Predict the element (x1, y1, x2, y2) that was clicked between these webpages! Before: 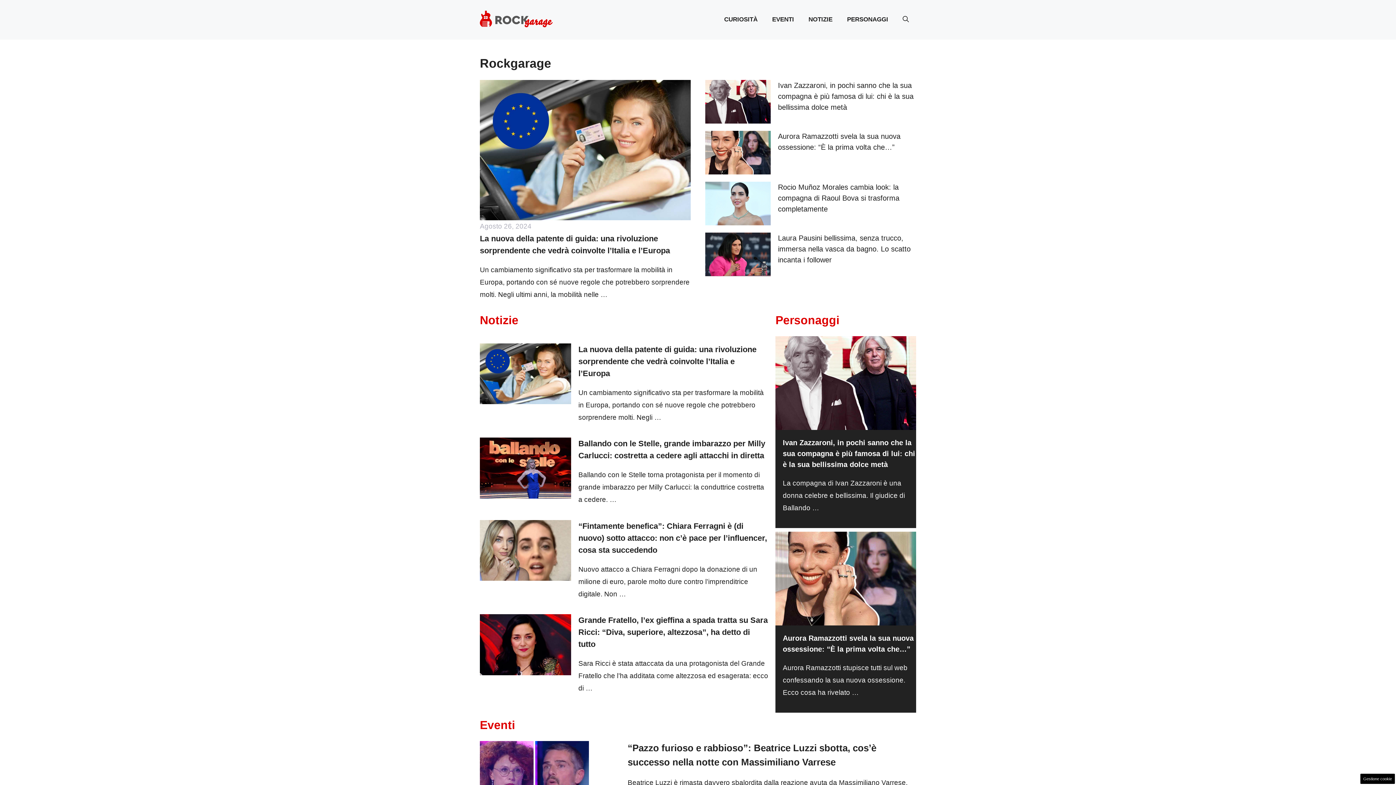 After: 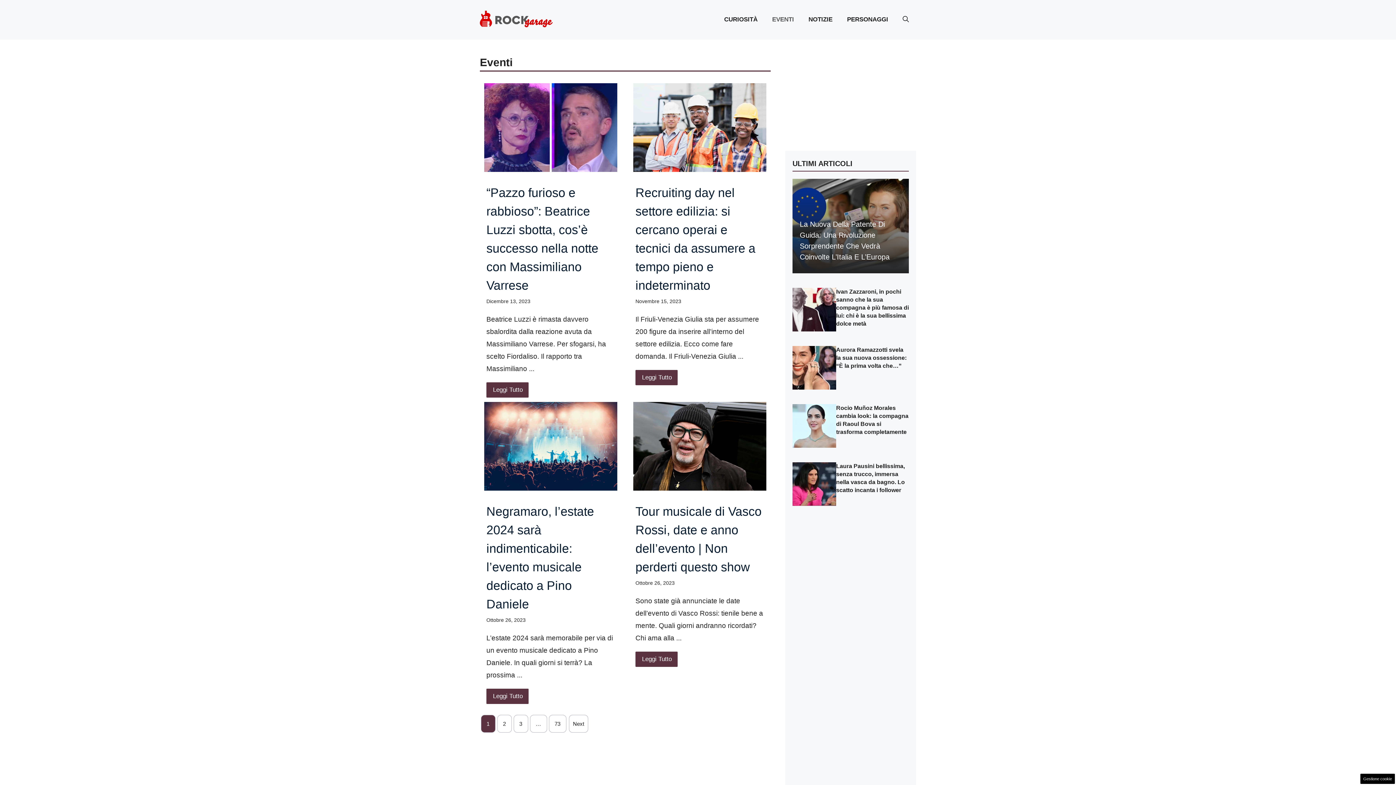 Action: label: EVENTI bbox: (765, 8, 801, 30)